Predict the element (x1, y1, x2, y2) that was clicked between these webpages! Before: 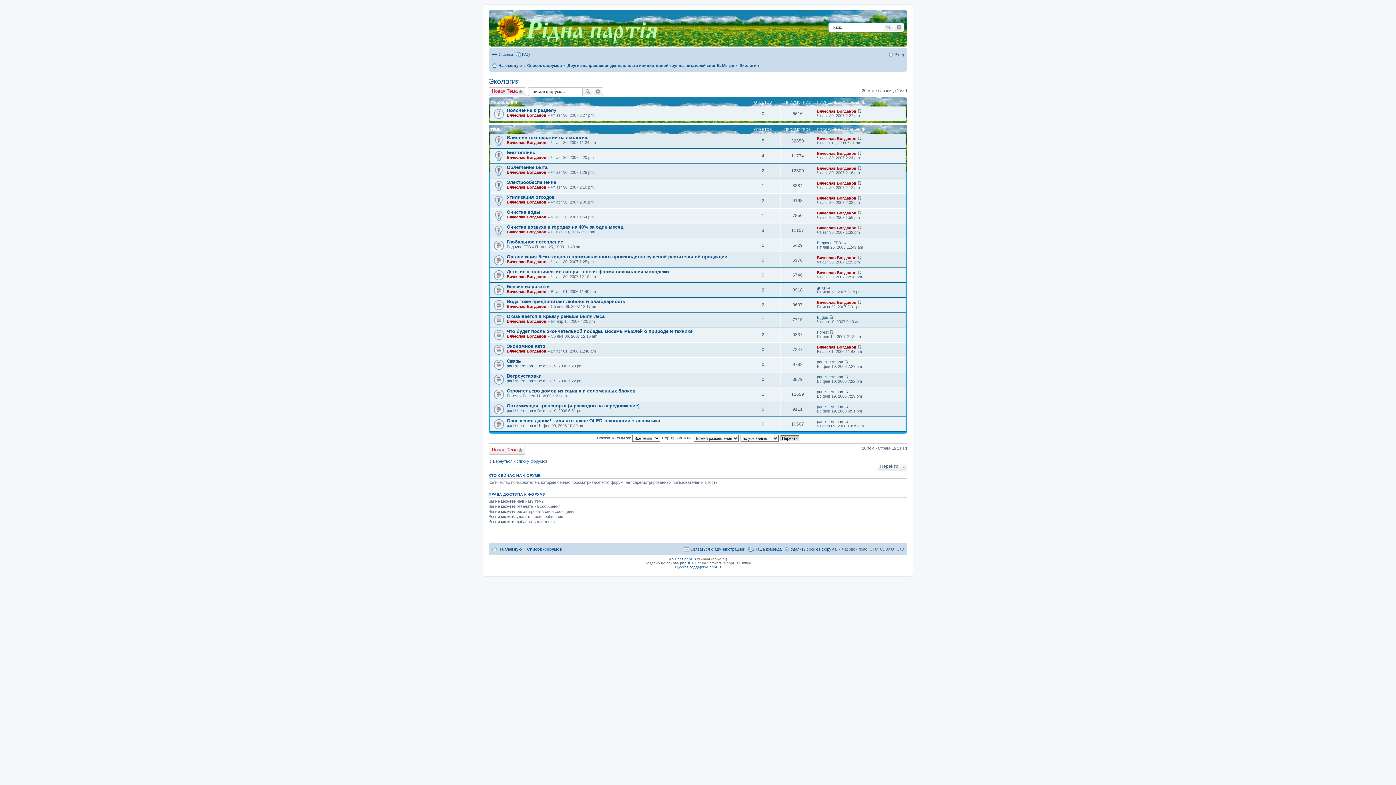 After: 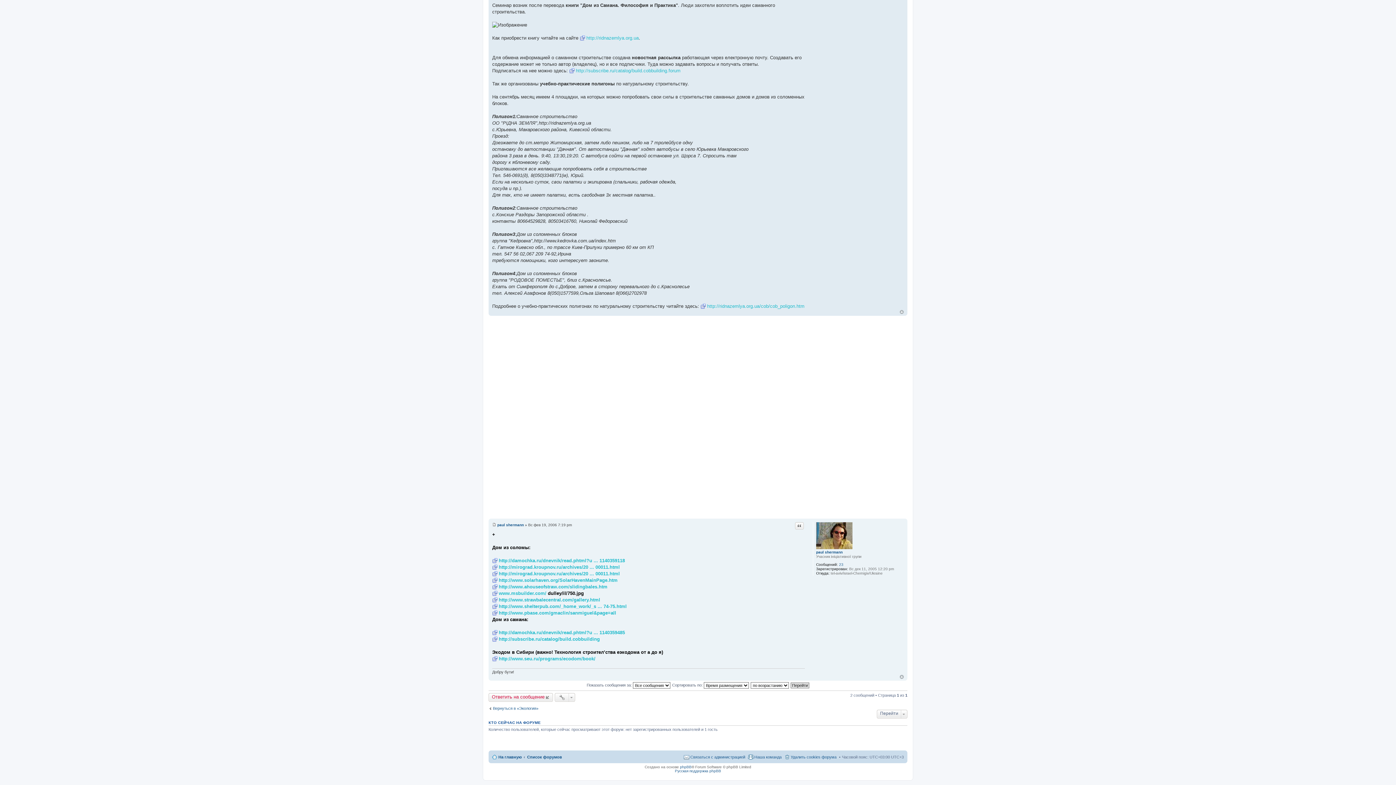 Action: bbox: (844, 389, 848, 394) label: Перейти к последнему сообщению